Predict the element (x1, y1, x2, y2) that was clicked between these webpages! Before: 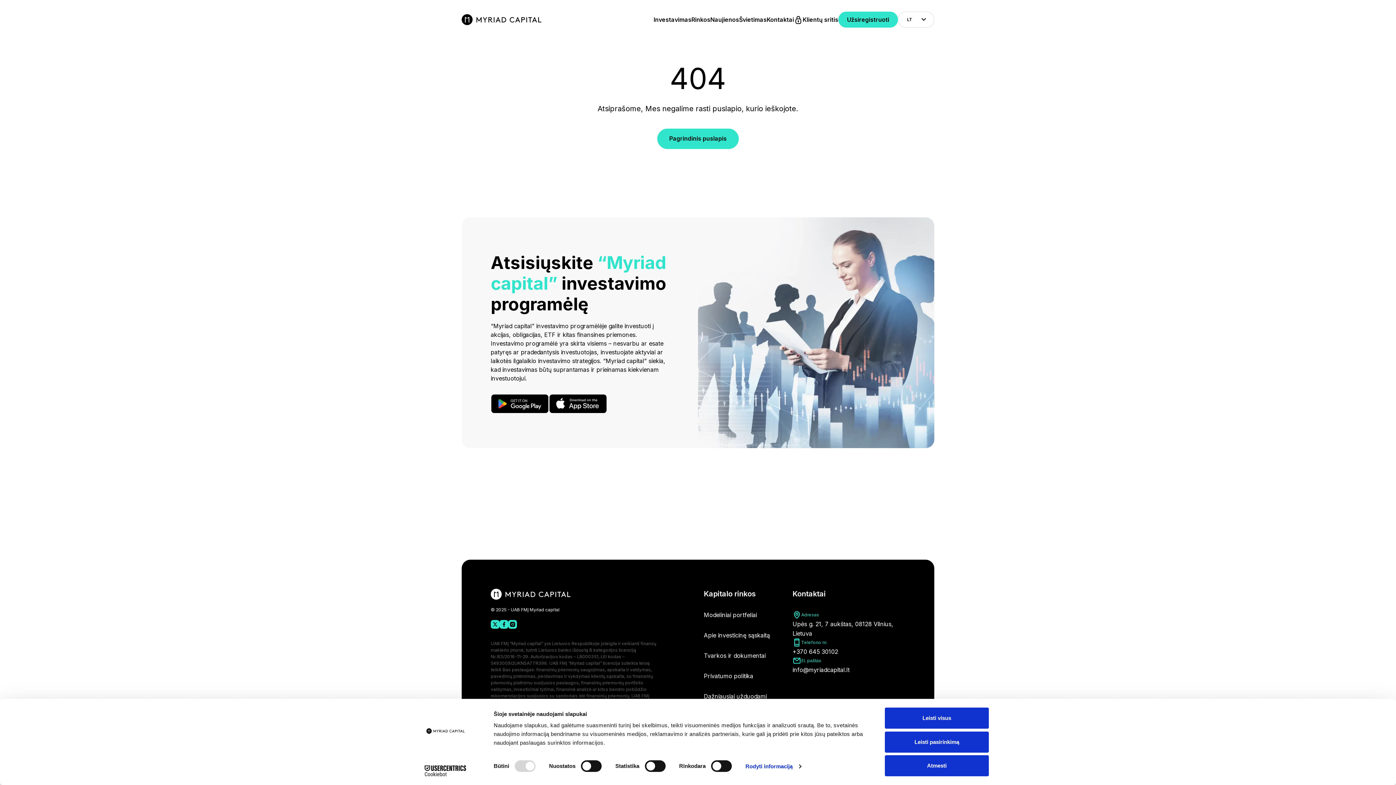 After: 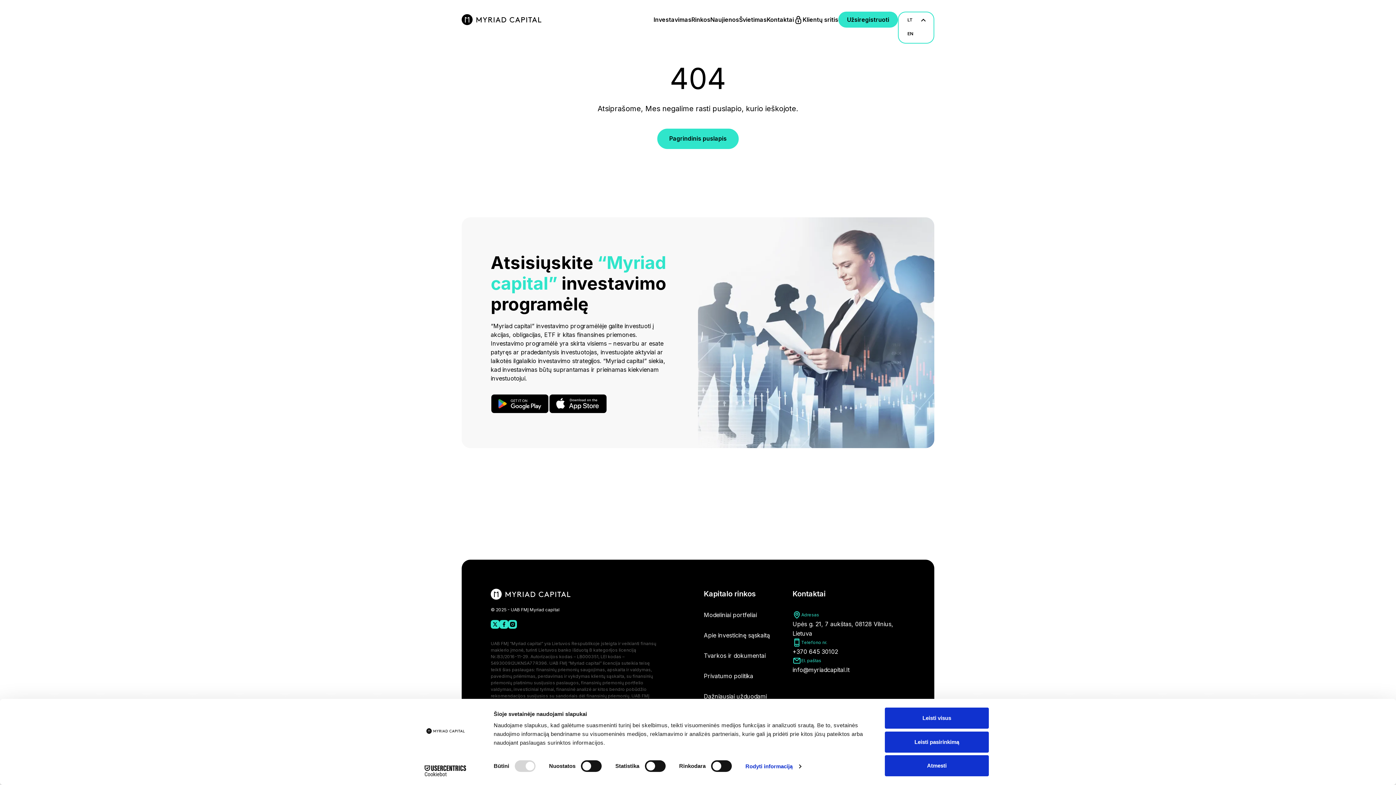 Action: label: LT bbox: (898, 11, 934, 27)